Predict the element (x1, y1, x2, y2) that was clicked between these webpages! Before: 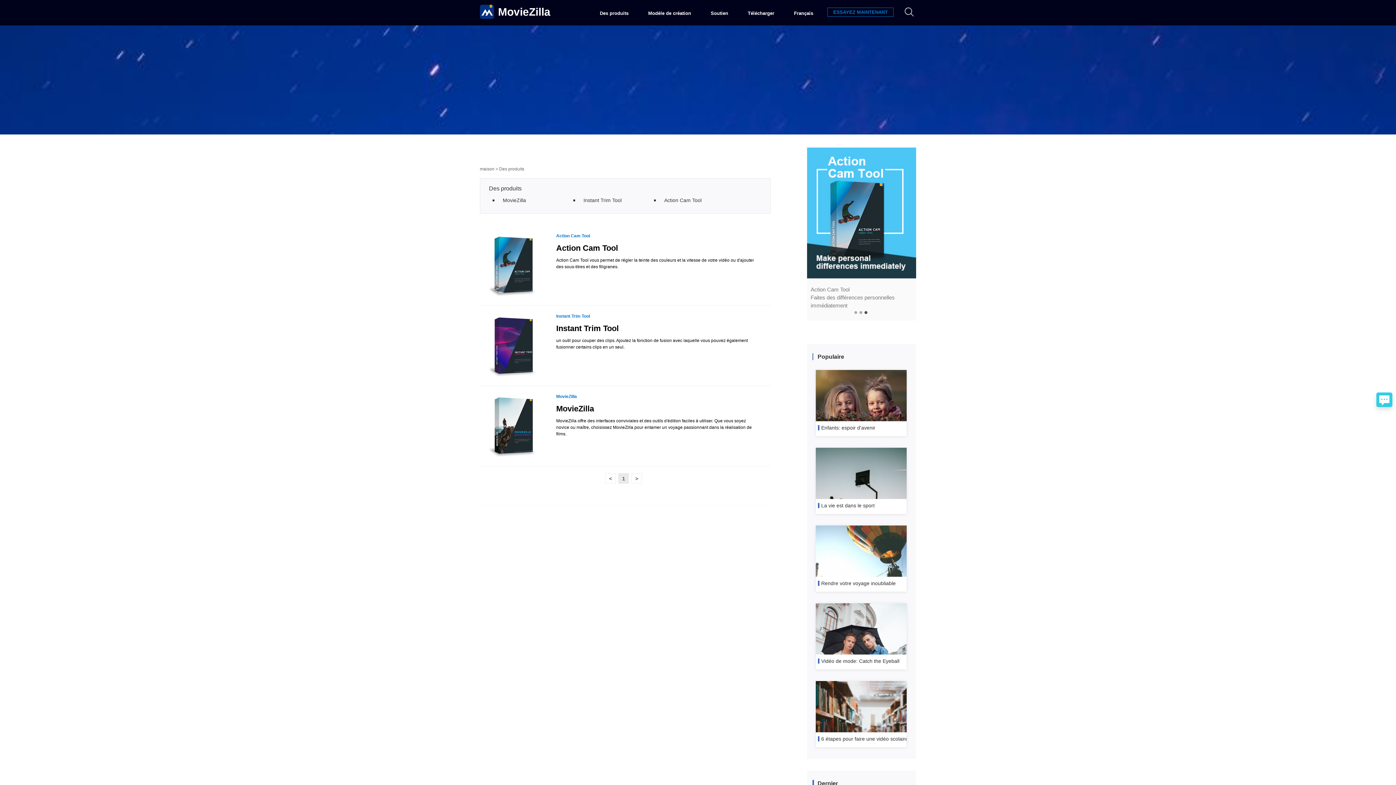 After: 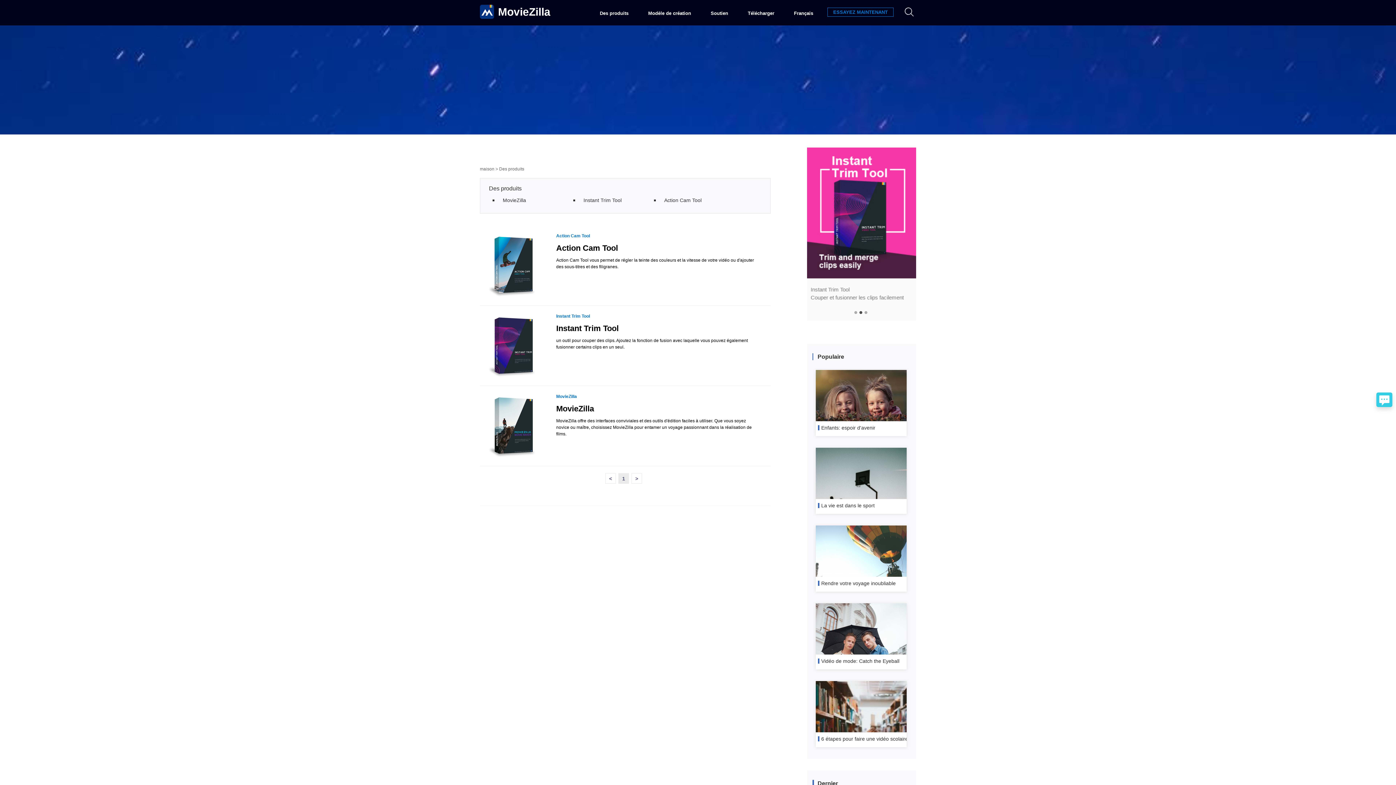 Action: bbox: (499, 166, 524, 171) label: Des produits